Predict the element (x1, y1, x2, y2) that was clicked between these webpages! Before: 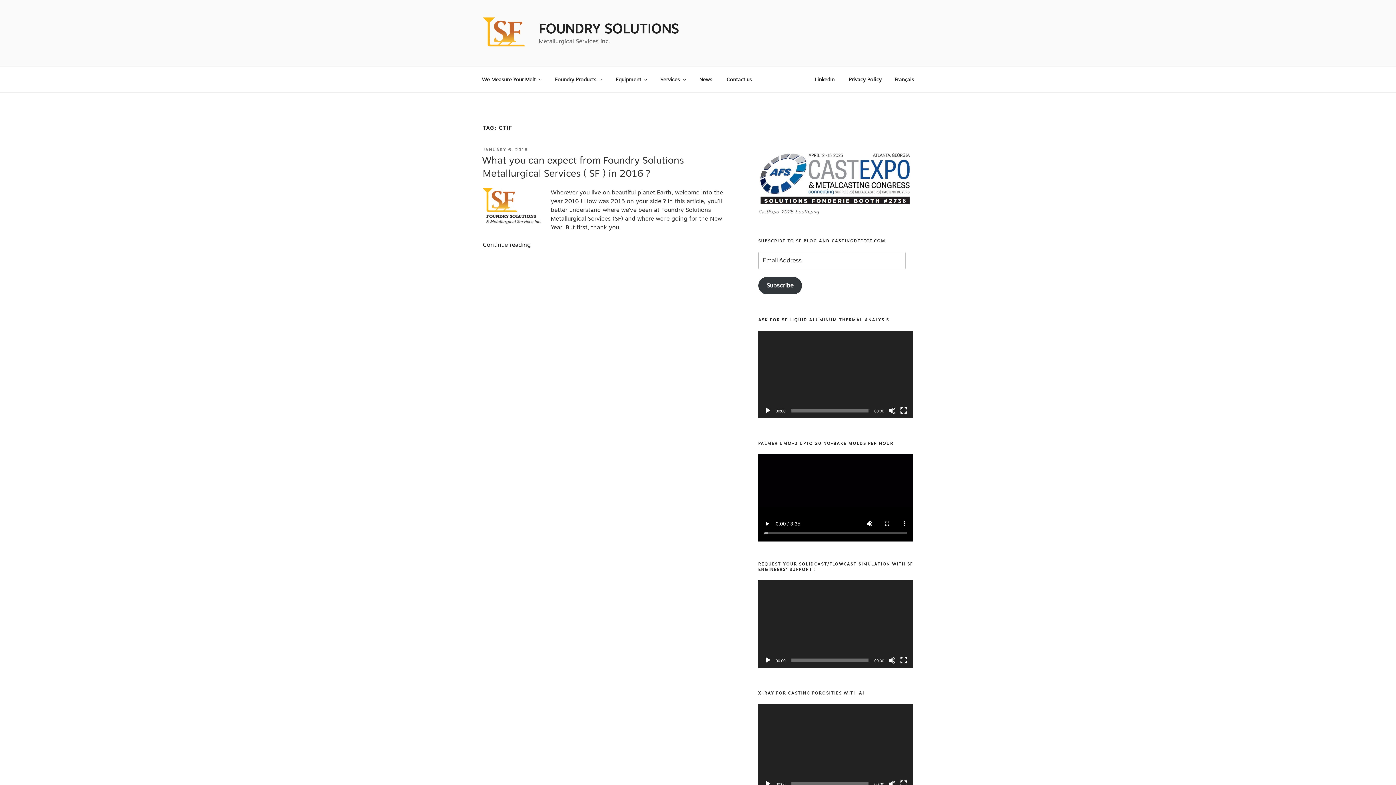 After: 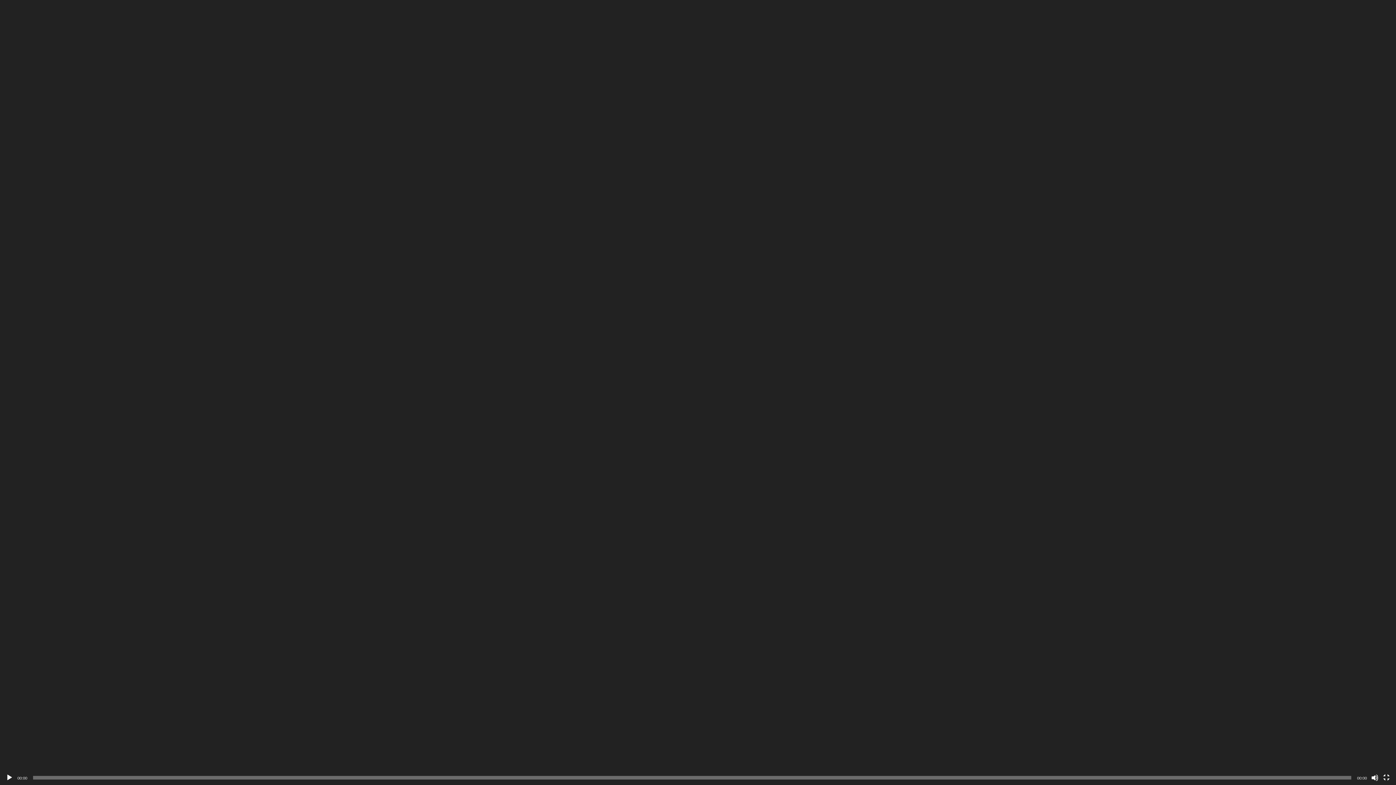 Action: label: Fullscreen bbox: (900, 657, 907, 664)